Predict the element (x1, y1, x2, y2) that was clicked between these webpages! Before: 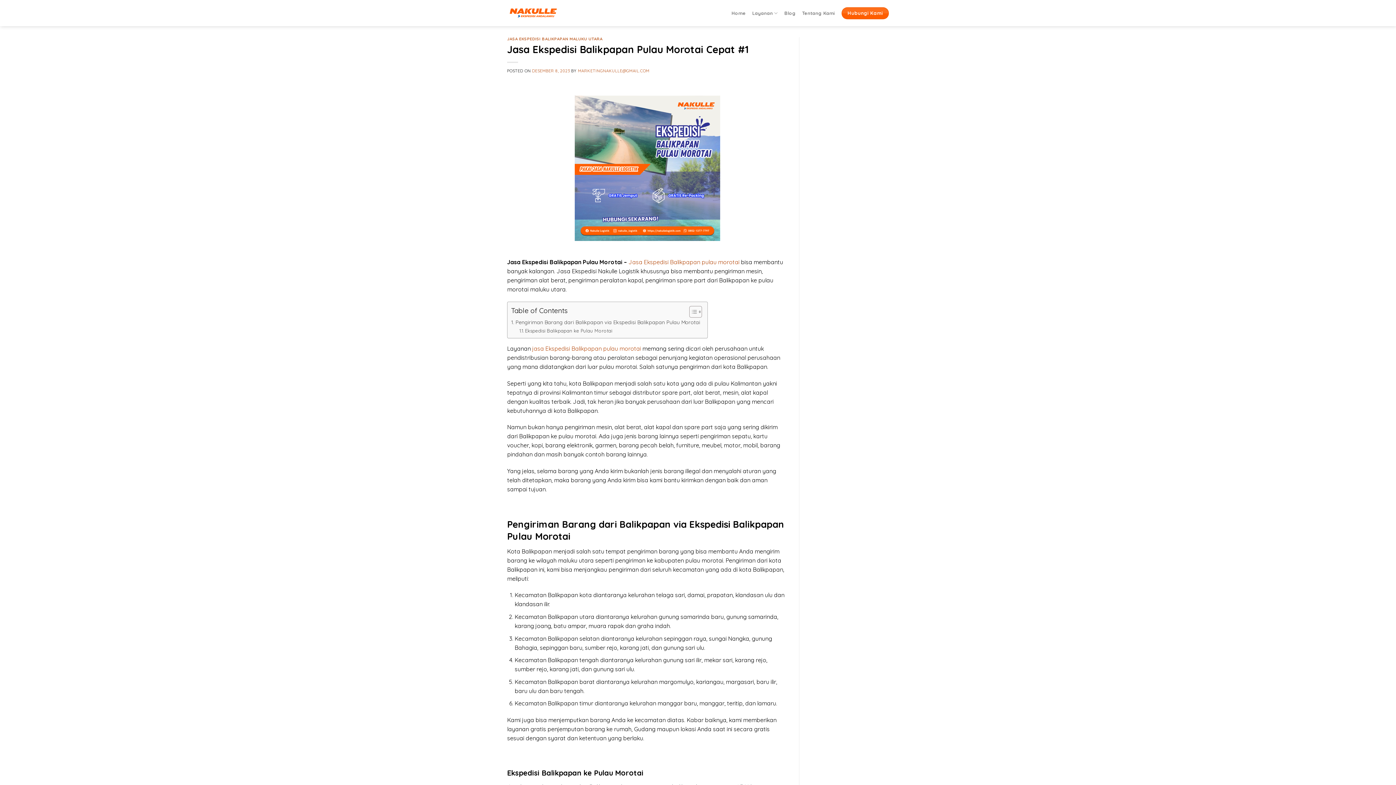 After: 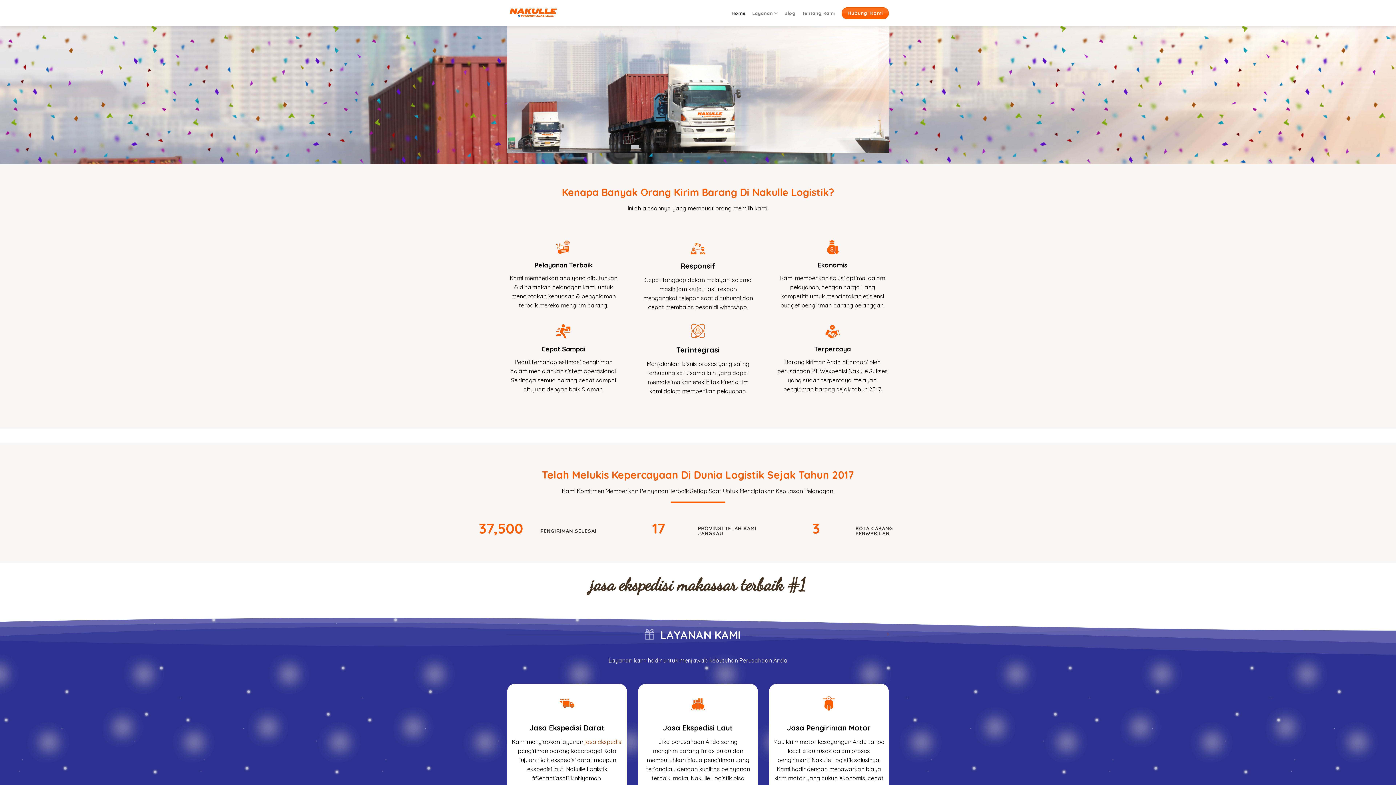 Action: label: Home bbox: (731, 6, 745, 19)